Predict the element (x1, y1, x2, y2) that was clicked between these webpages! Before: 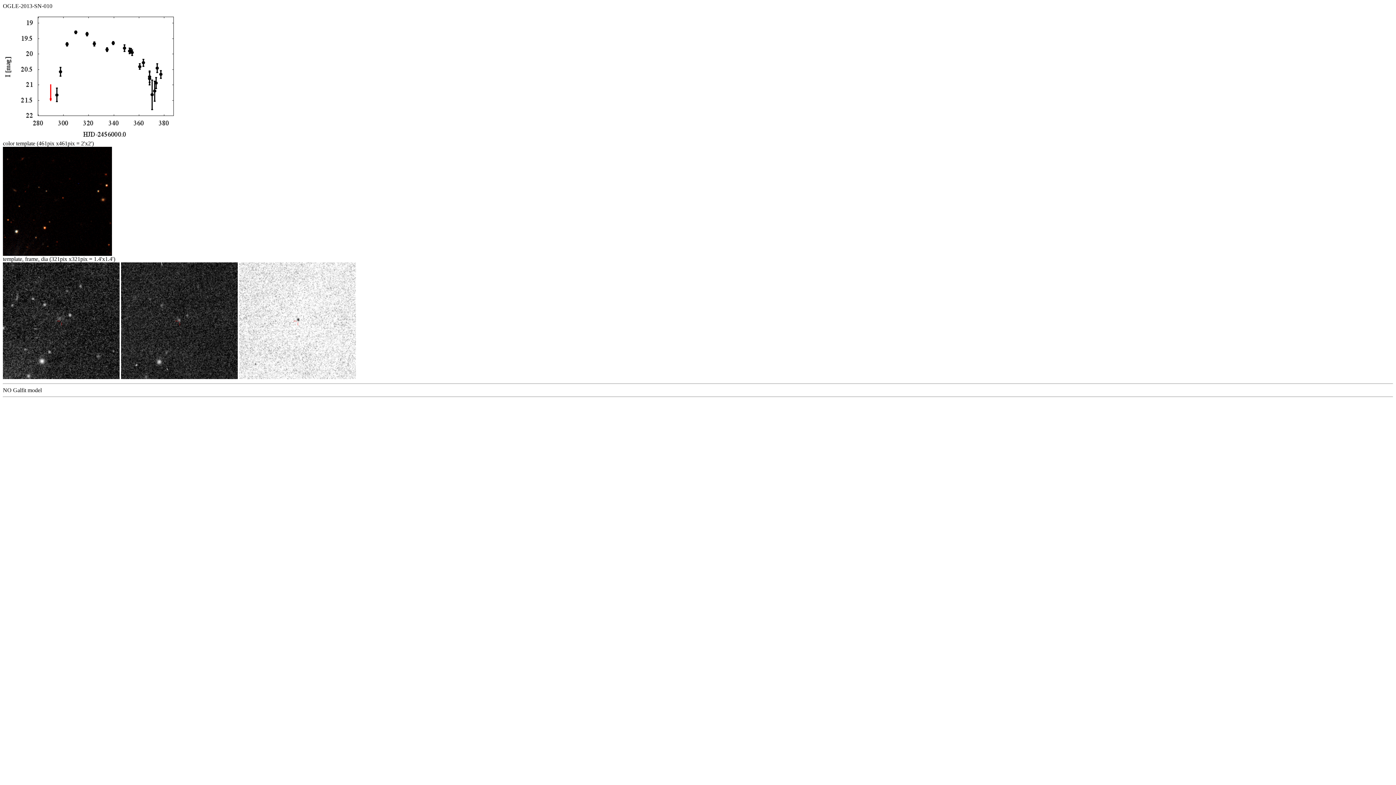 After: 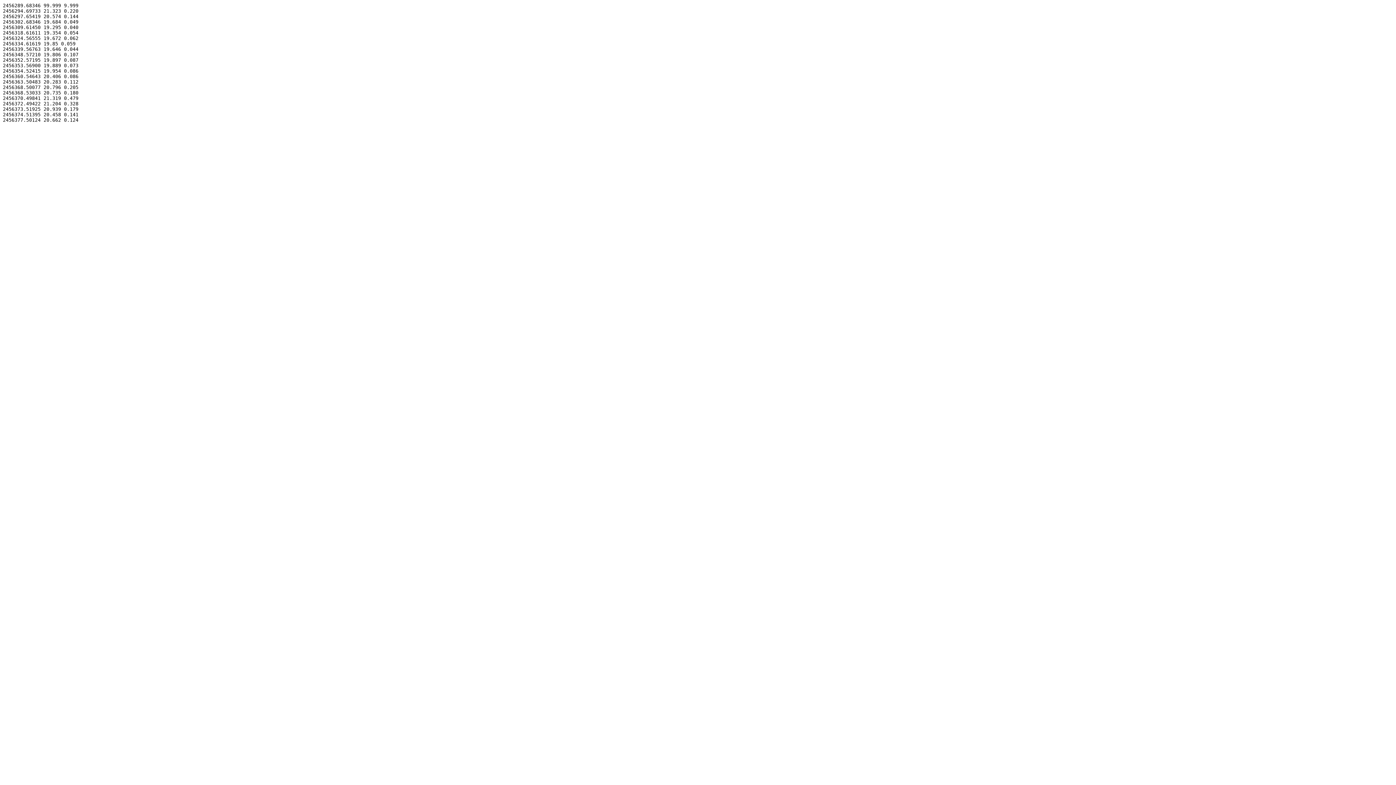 Action: bbox: (2, 135, 184, 141)